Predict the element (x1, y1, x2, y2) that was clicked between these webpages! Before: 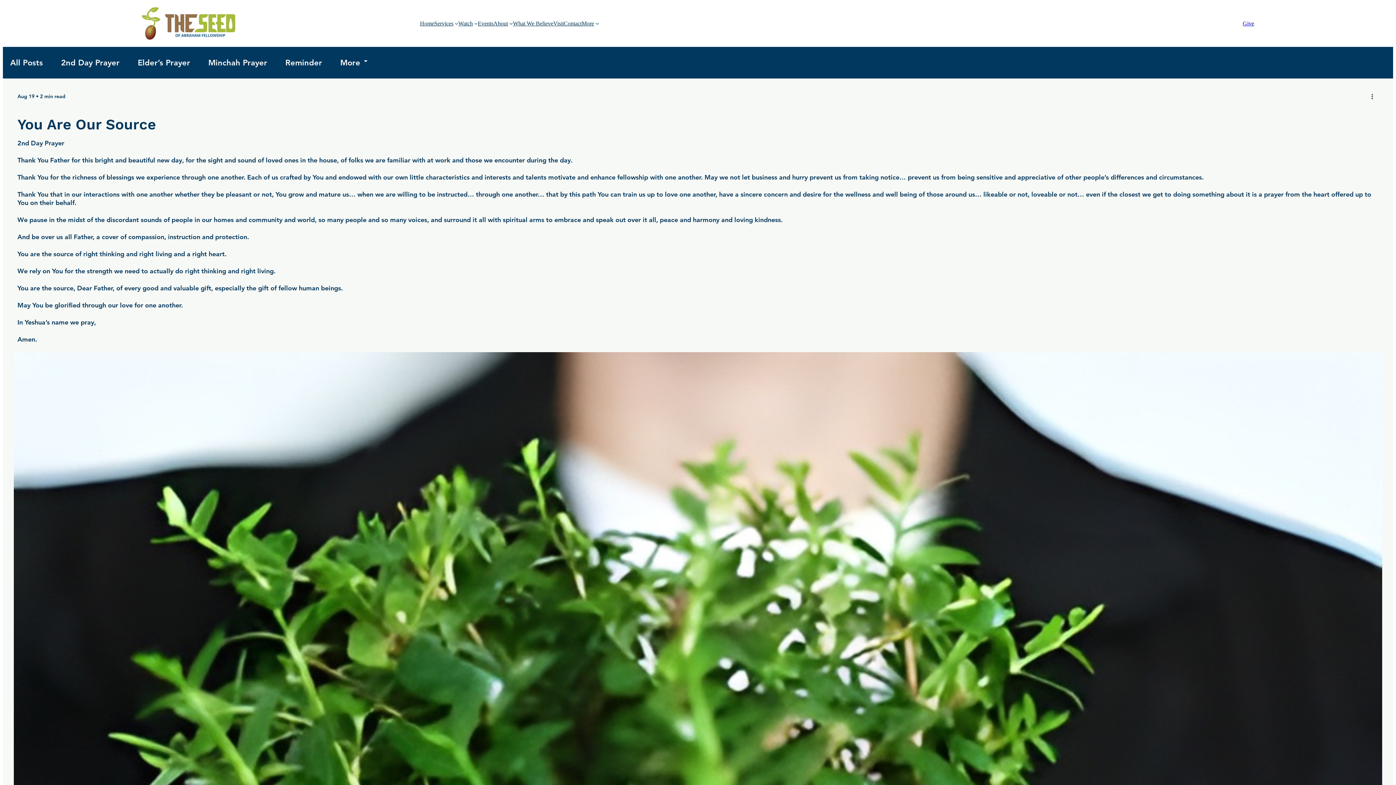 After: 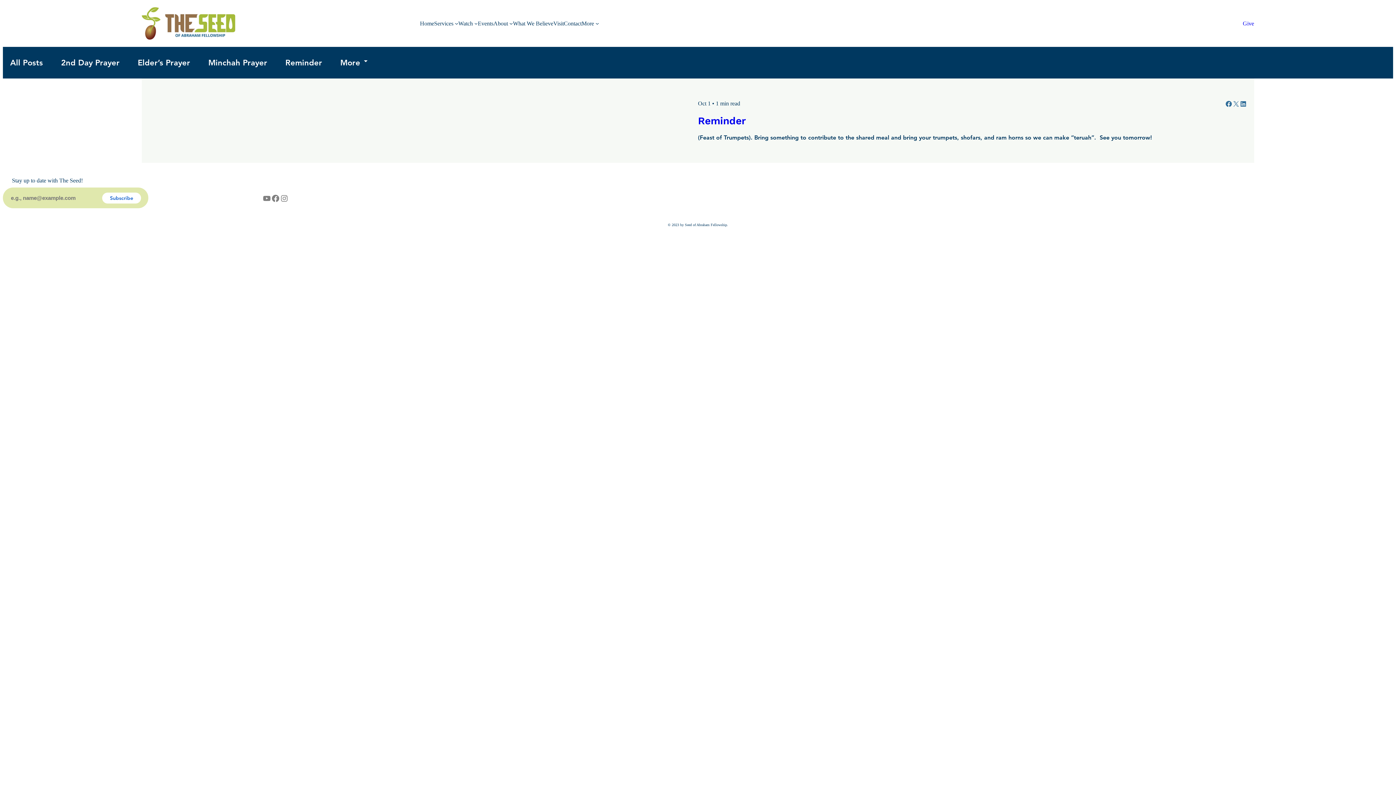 Action: label: Reminder bbox: (285, 57, 322, 67)